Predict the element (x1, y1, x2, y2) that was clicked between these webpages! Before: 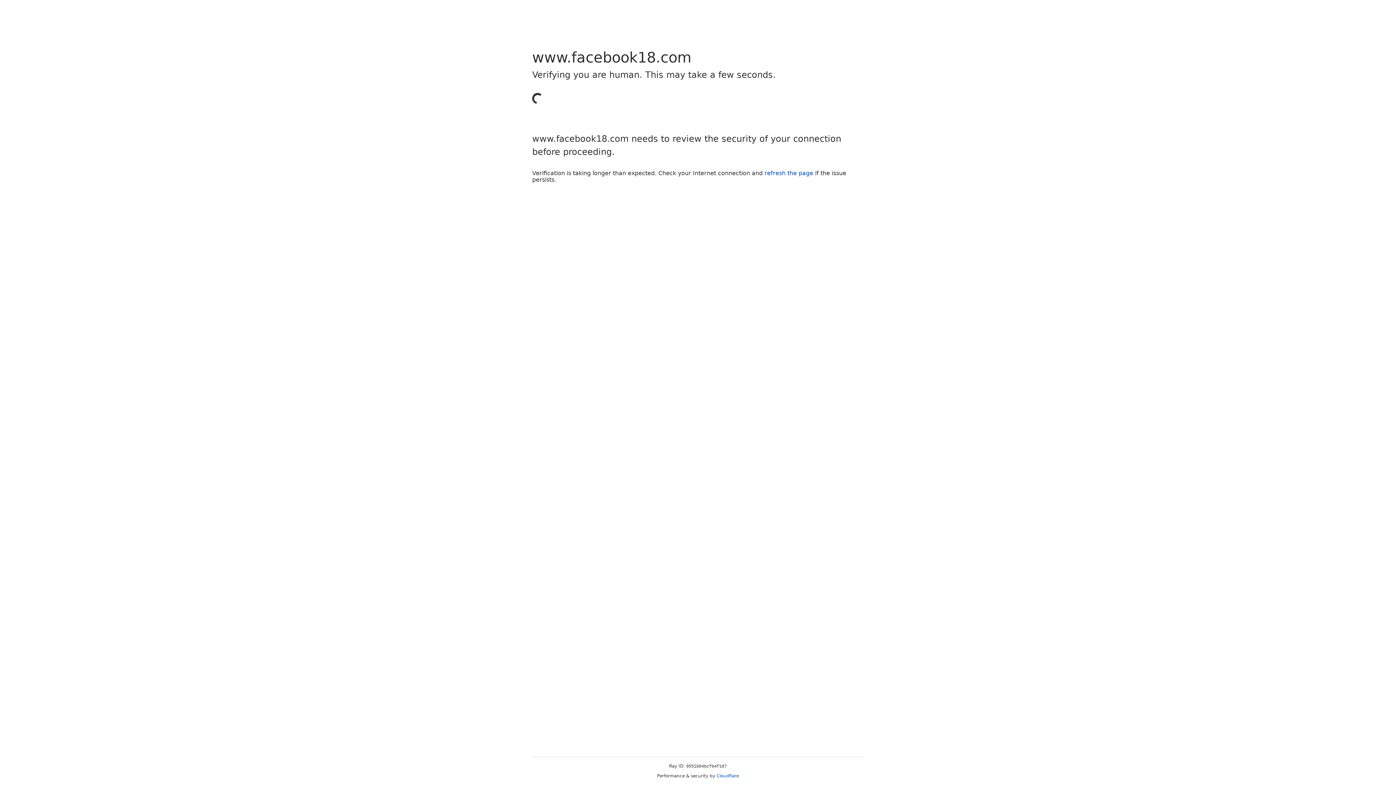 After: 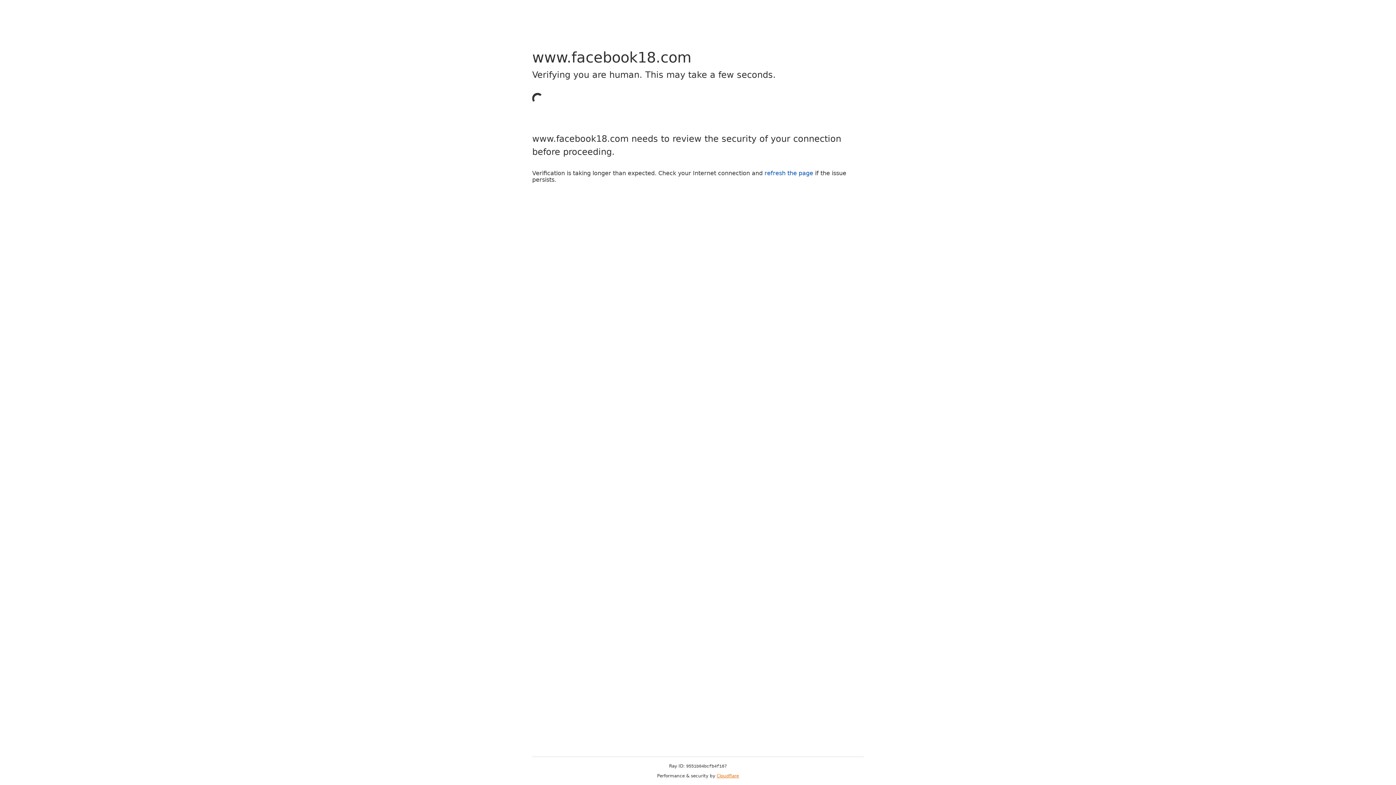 Action: label: Cloudflare bbox: (716, 773, 739, 778)